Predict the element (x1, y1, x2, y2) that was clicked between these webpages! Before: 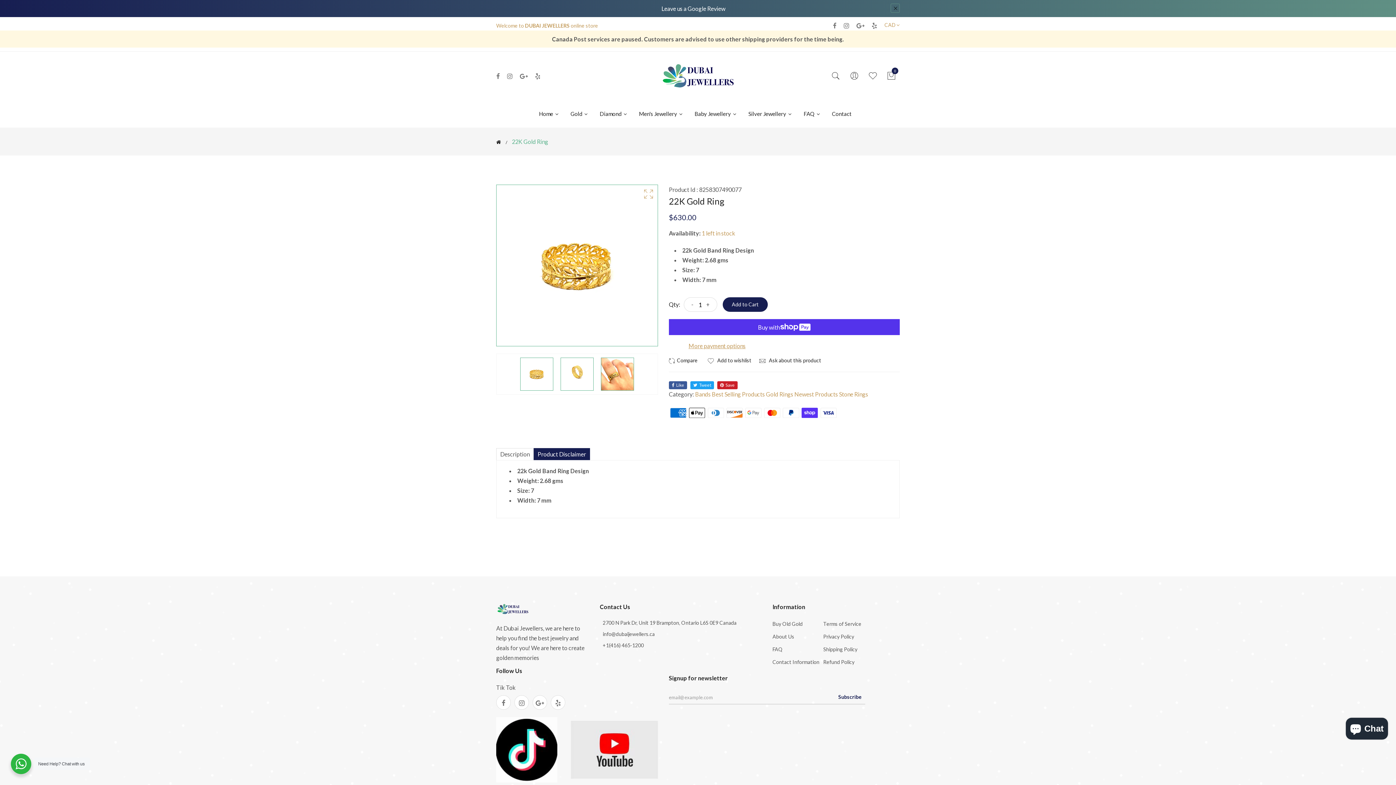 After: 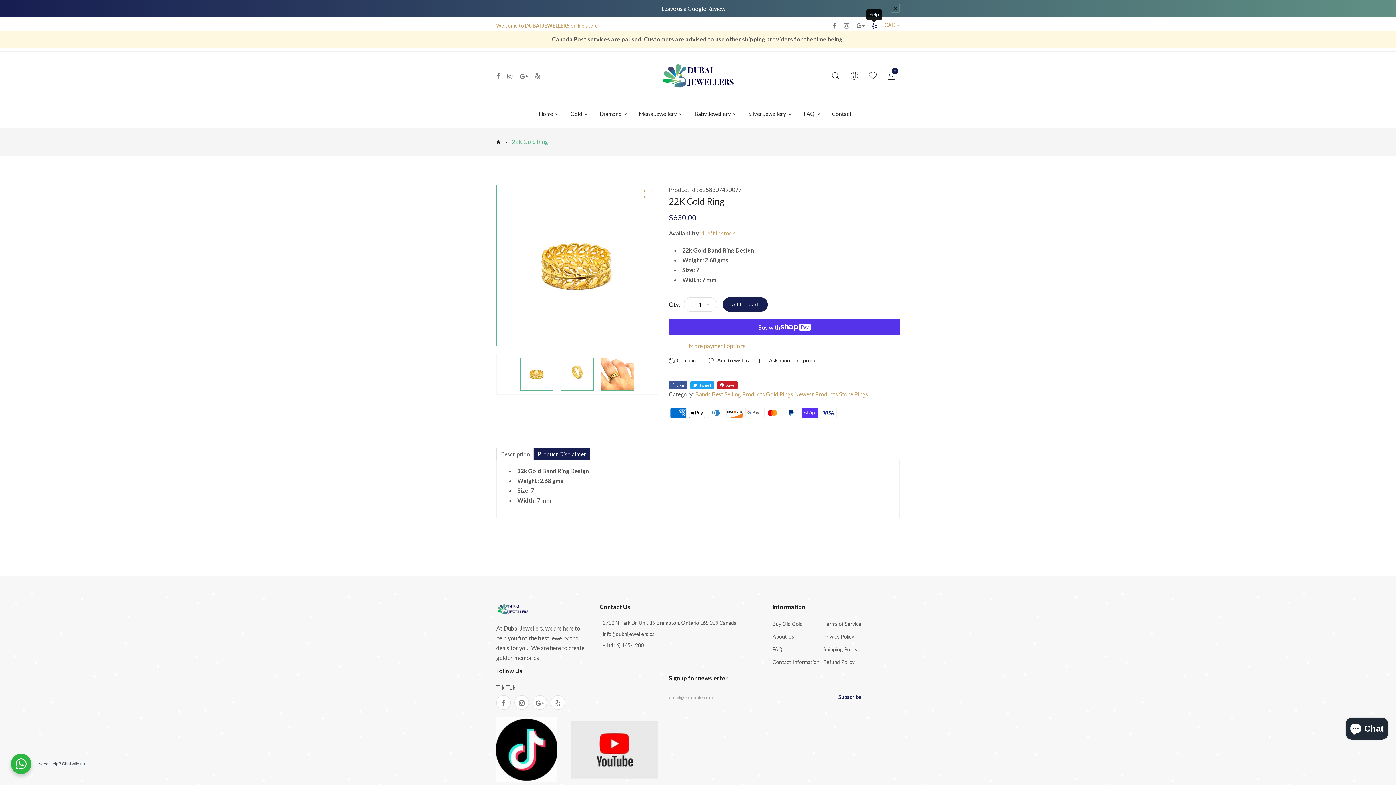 Action: bbox: (872, 22, 877, 28)